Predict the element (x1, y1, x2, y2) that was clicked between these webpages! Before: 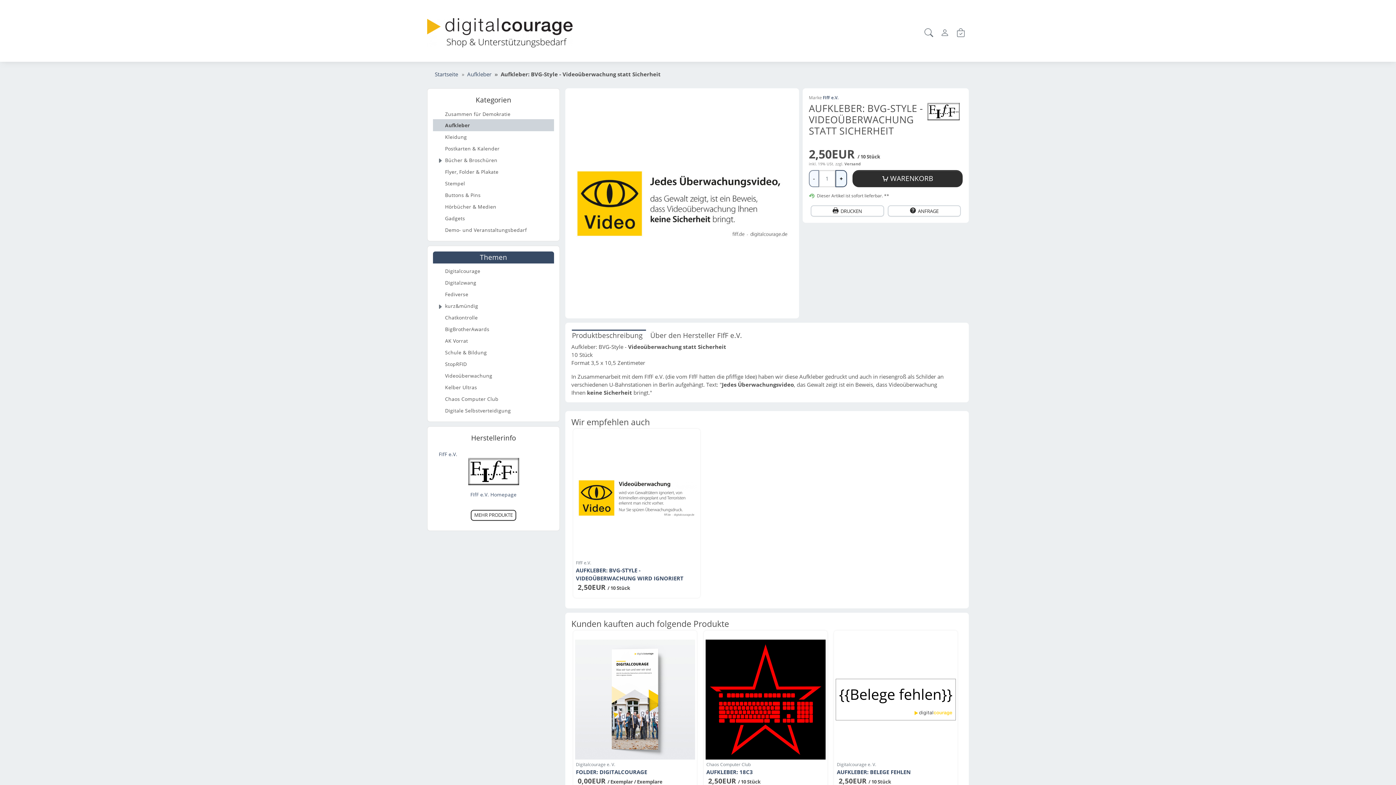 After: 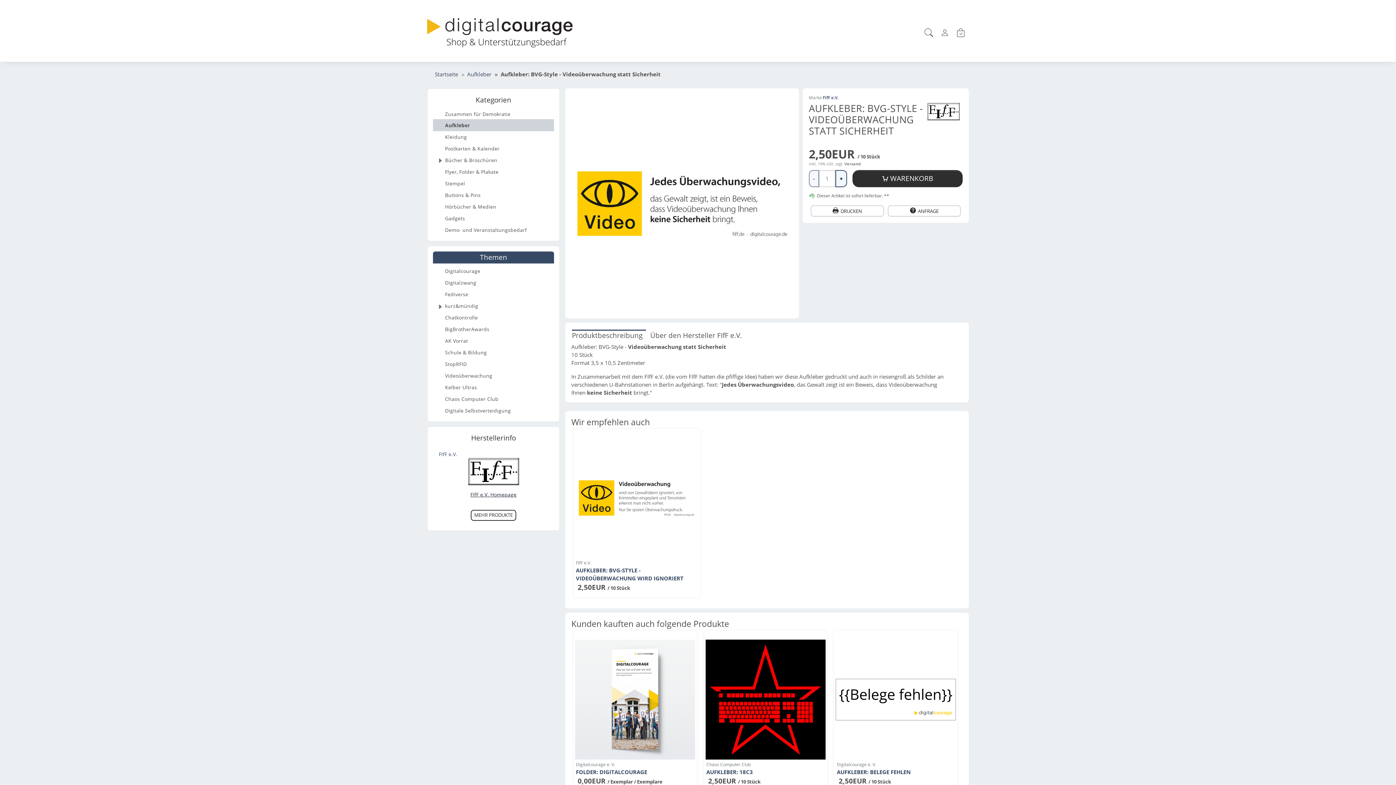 Action: bbox: (470, 491, 516, 498) label: FIfF e.V. Homepage